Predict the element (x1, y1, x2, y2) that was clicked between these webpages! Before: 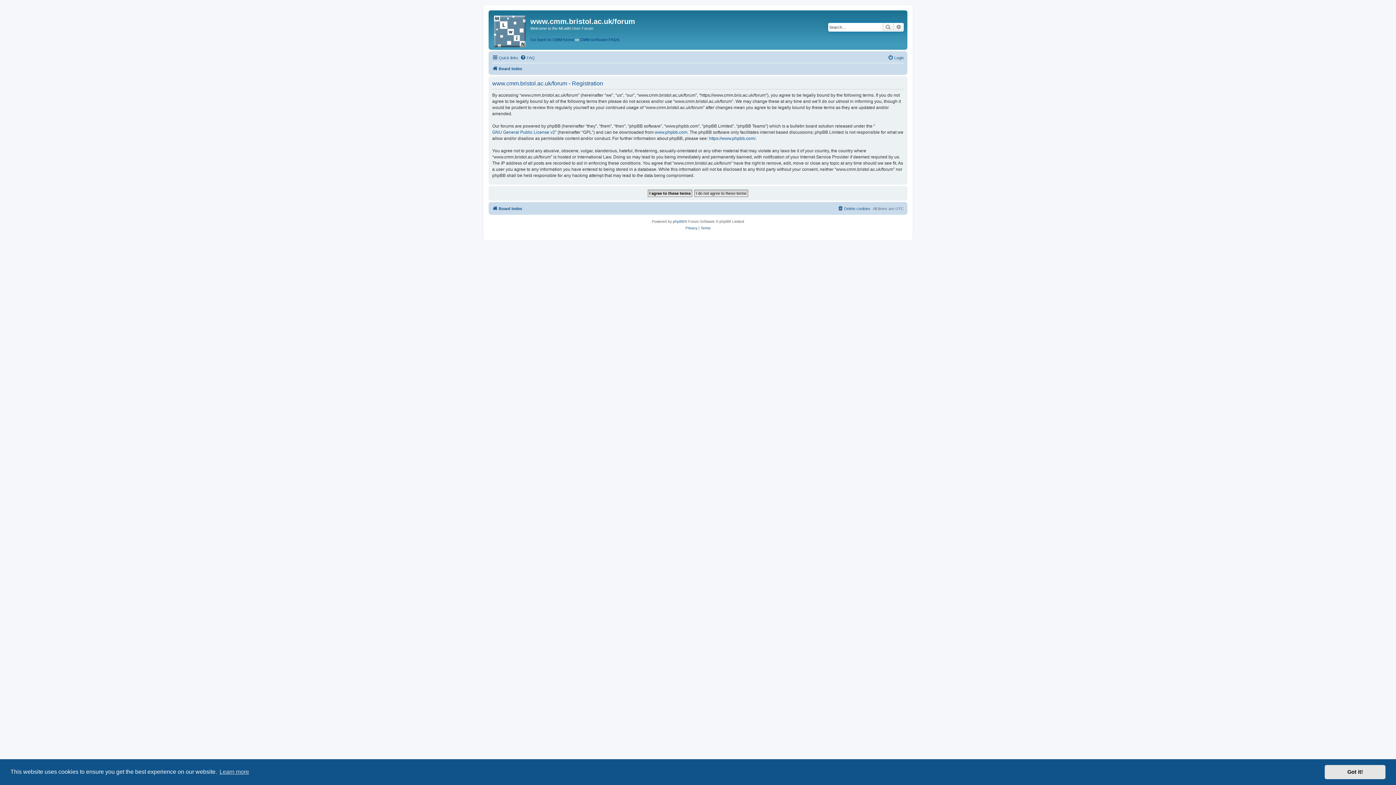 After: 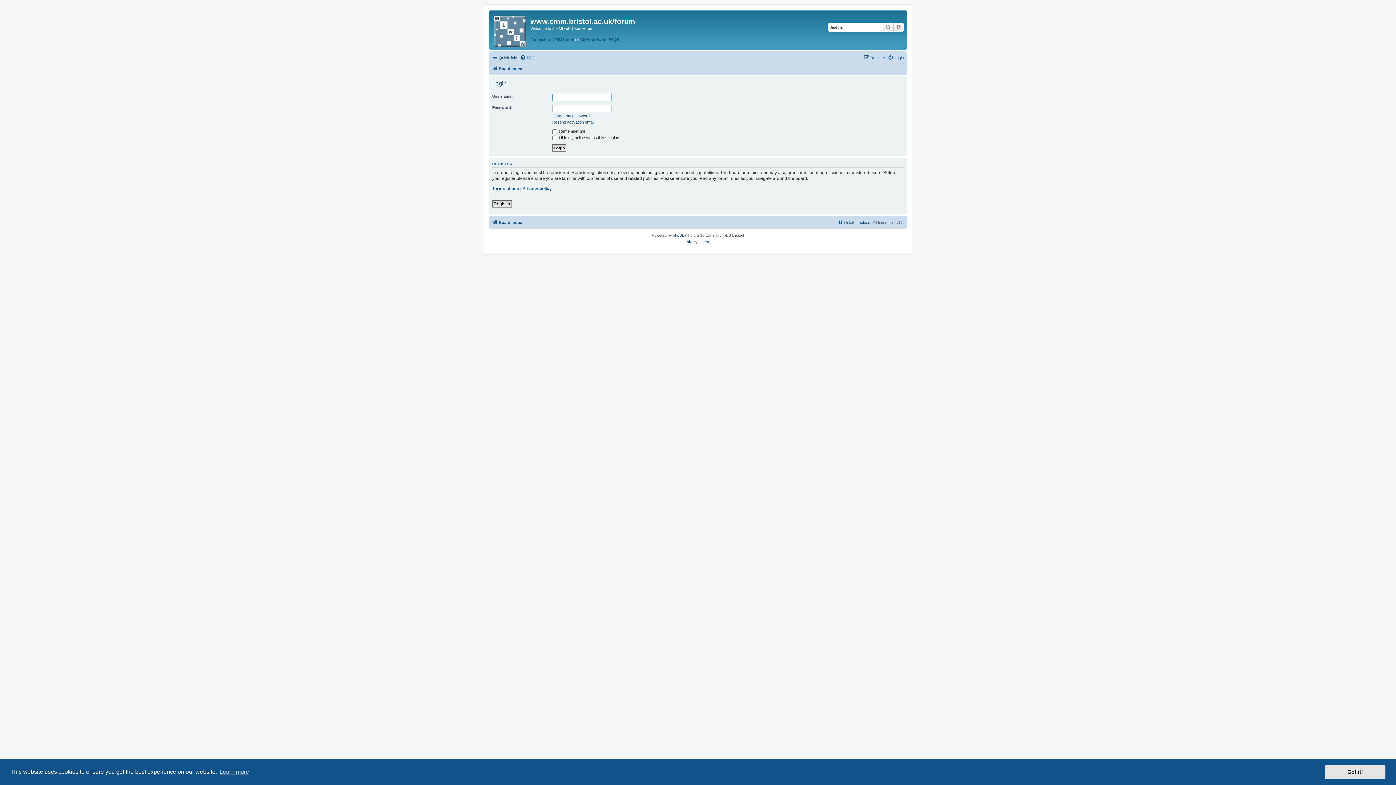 Action: label: Login bbox: (888, 53, 904, 62)